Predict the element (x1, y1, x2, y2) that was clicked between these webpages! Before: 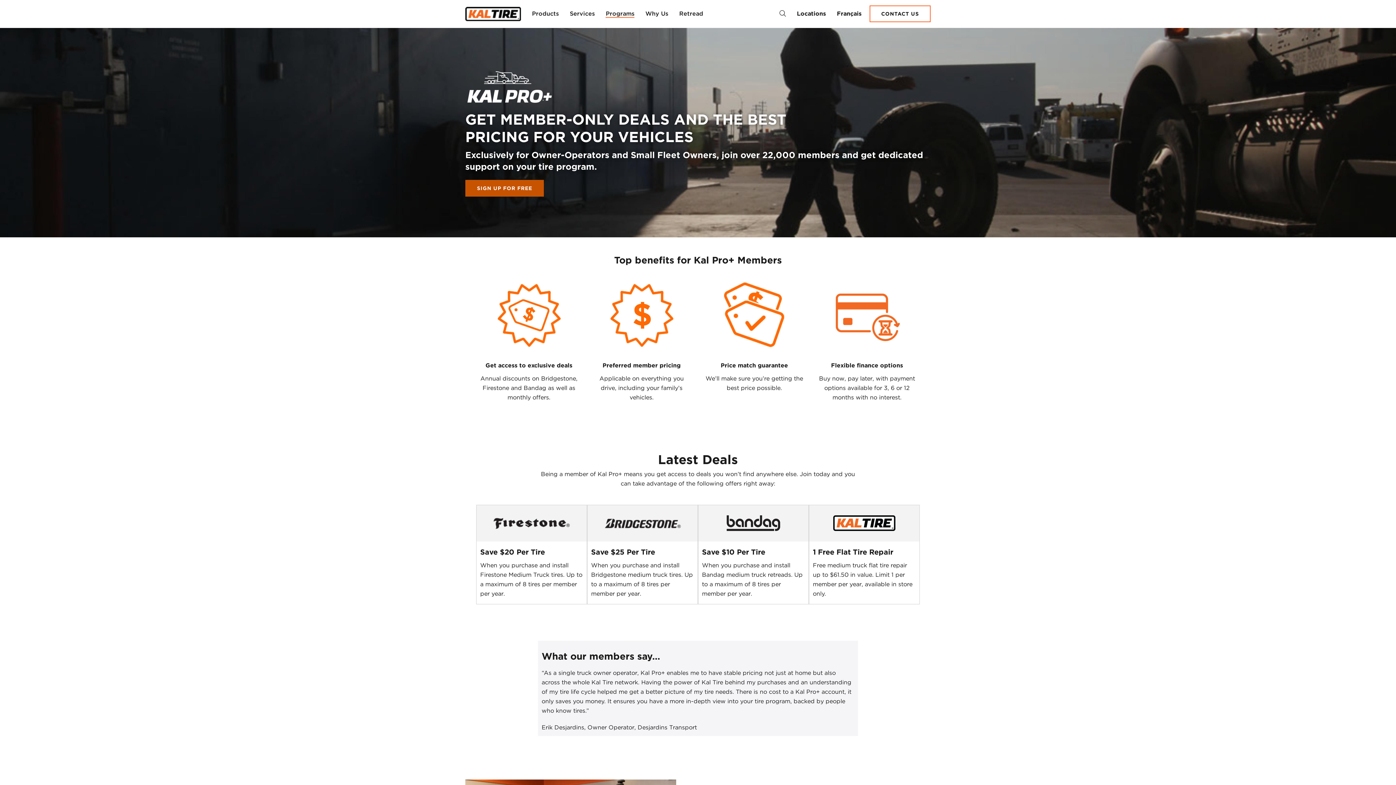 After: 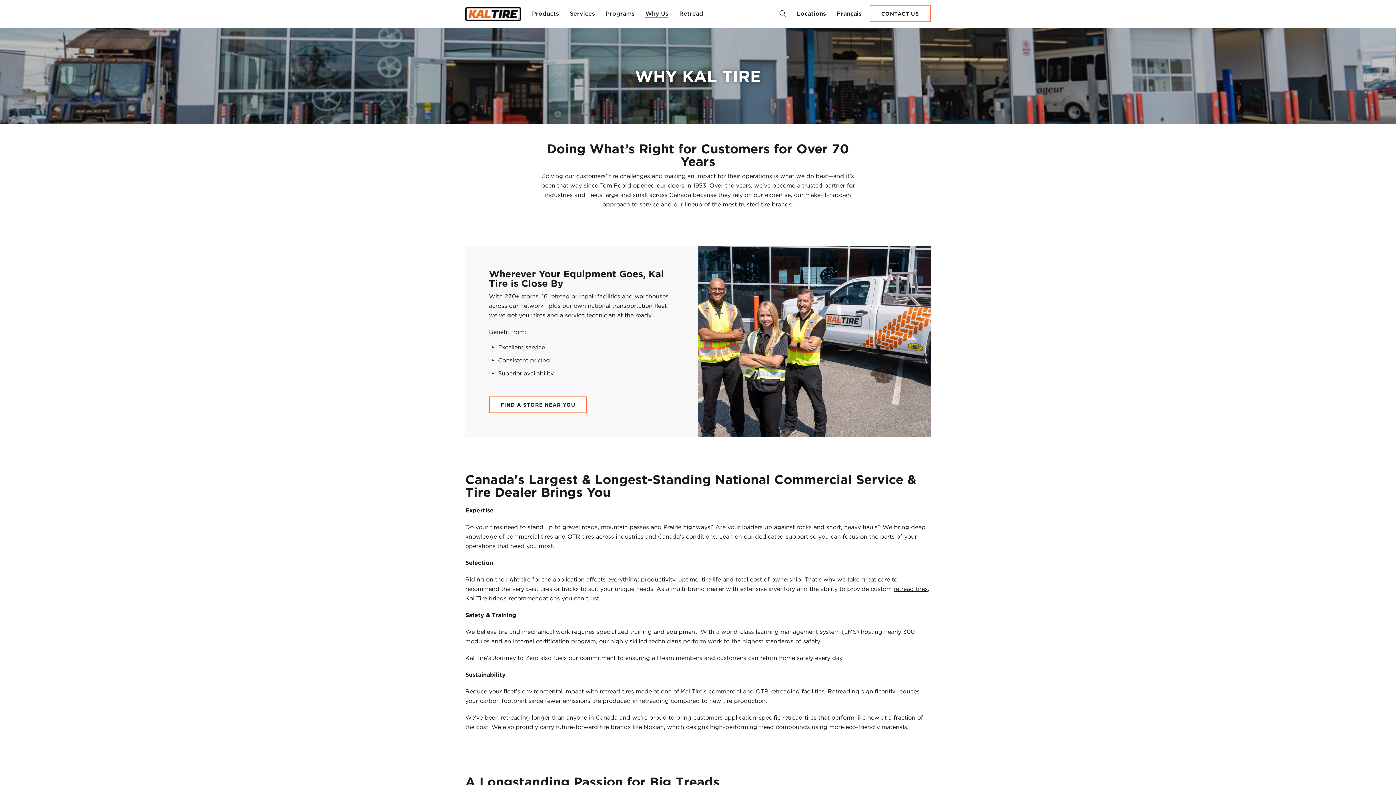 Action: bbox: (640, 0, 673, 27) label: Why Us